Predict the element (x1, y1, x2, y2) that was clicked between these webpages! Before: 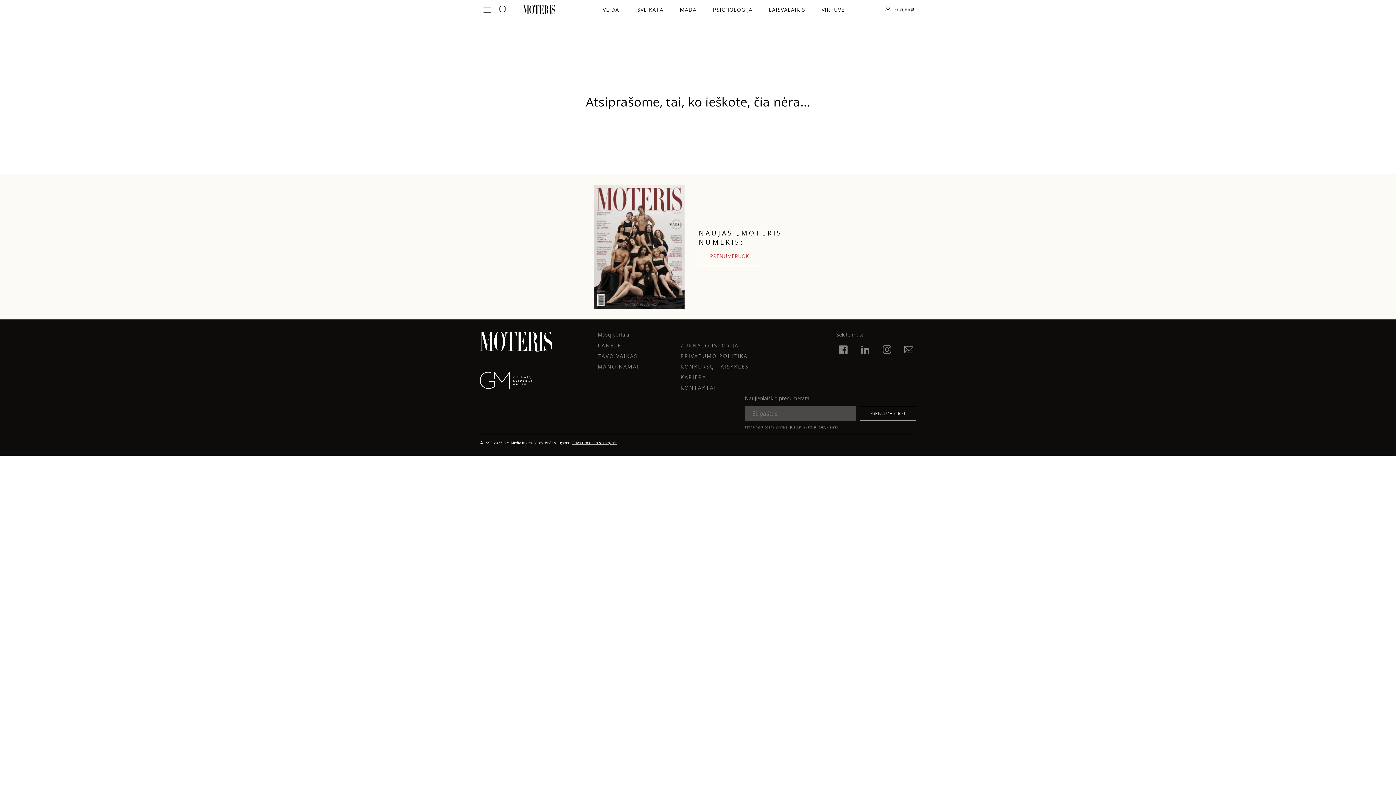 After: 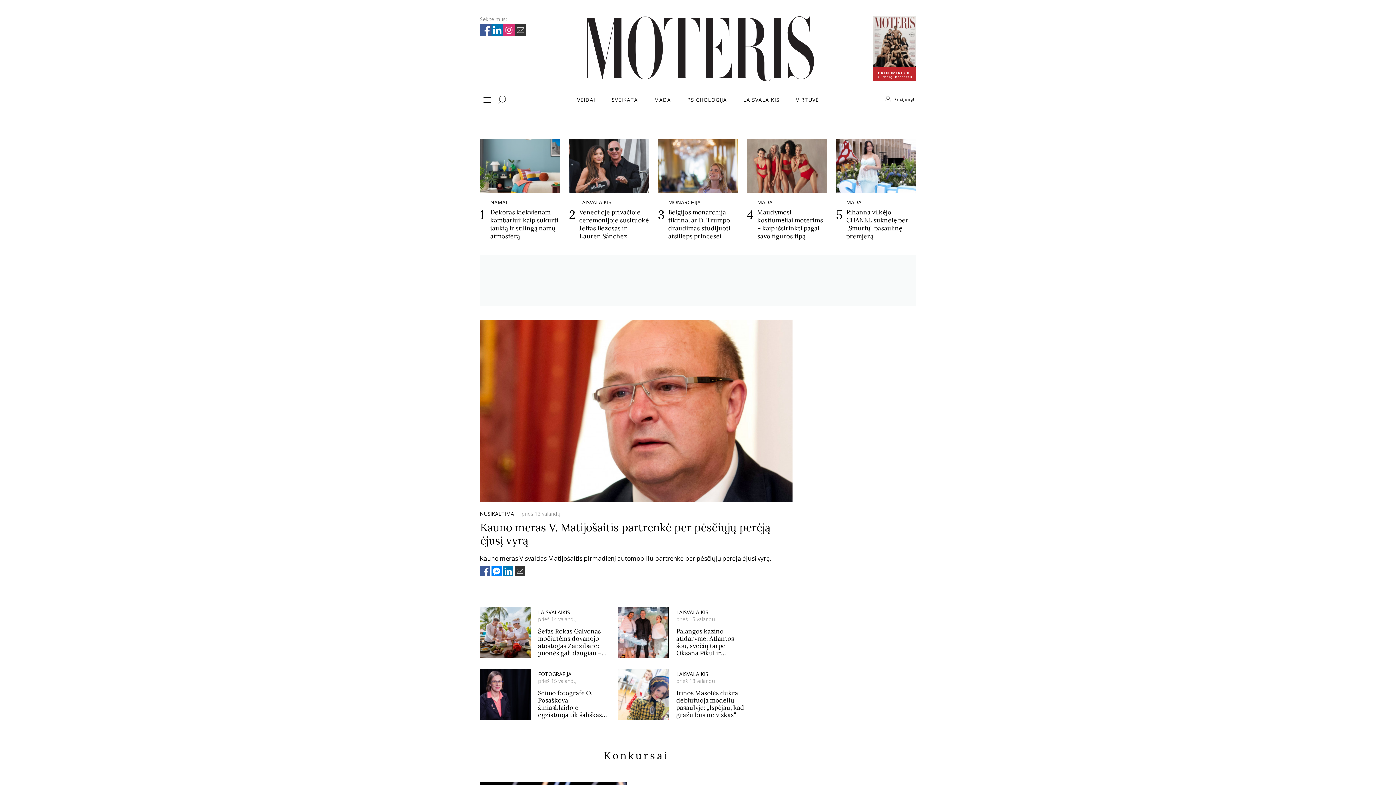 Action: bbox: (509, 5, 569, 14)